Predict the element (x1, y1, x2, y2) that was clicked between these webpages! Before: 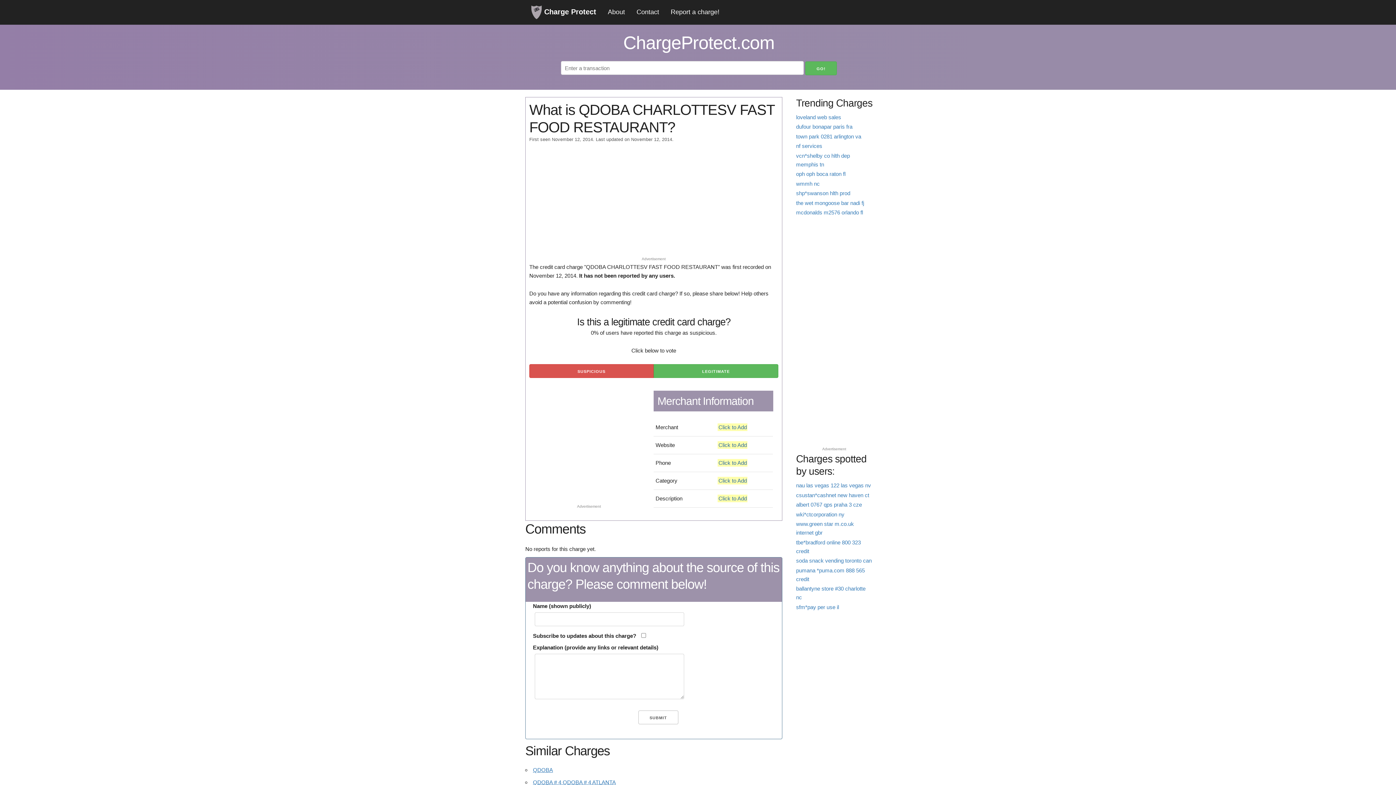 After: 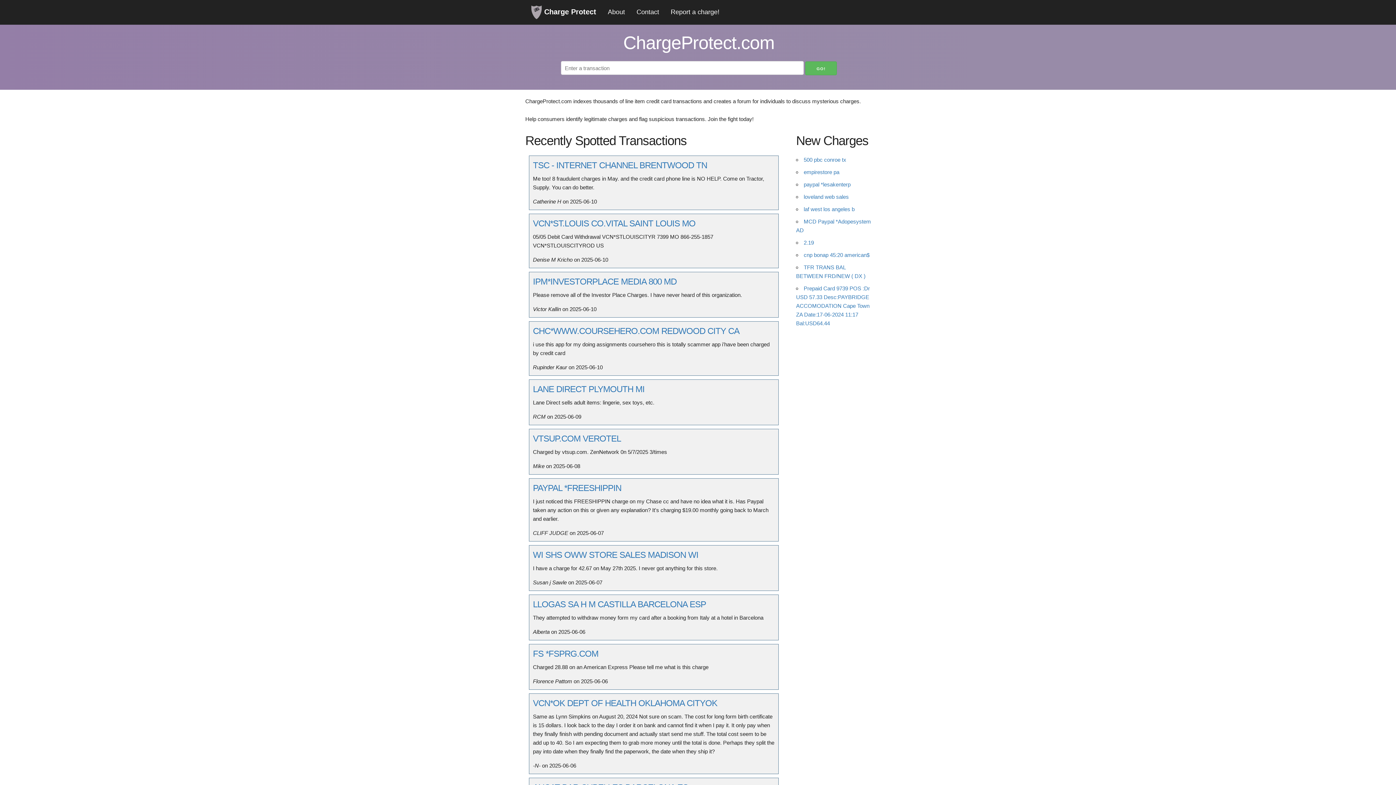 Action: label:  Charge Protect bbox: (525, 0, 602, 24)